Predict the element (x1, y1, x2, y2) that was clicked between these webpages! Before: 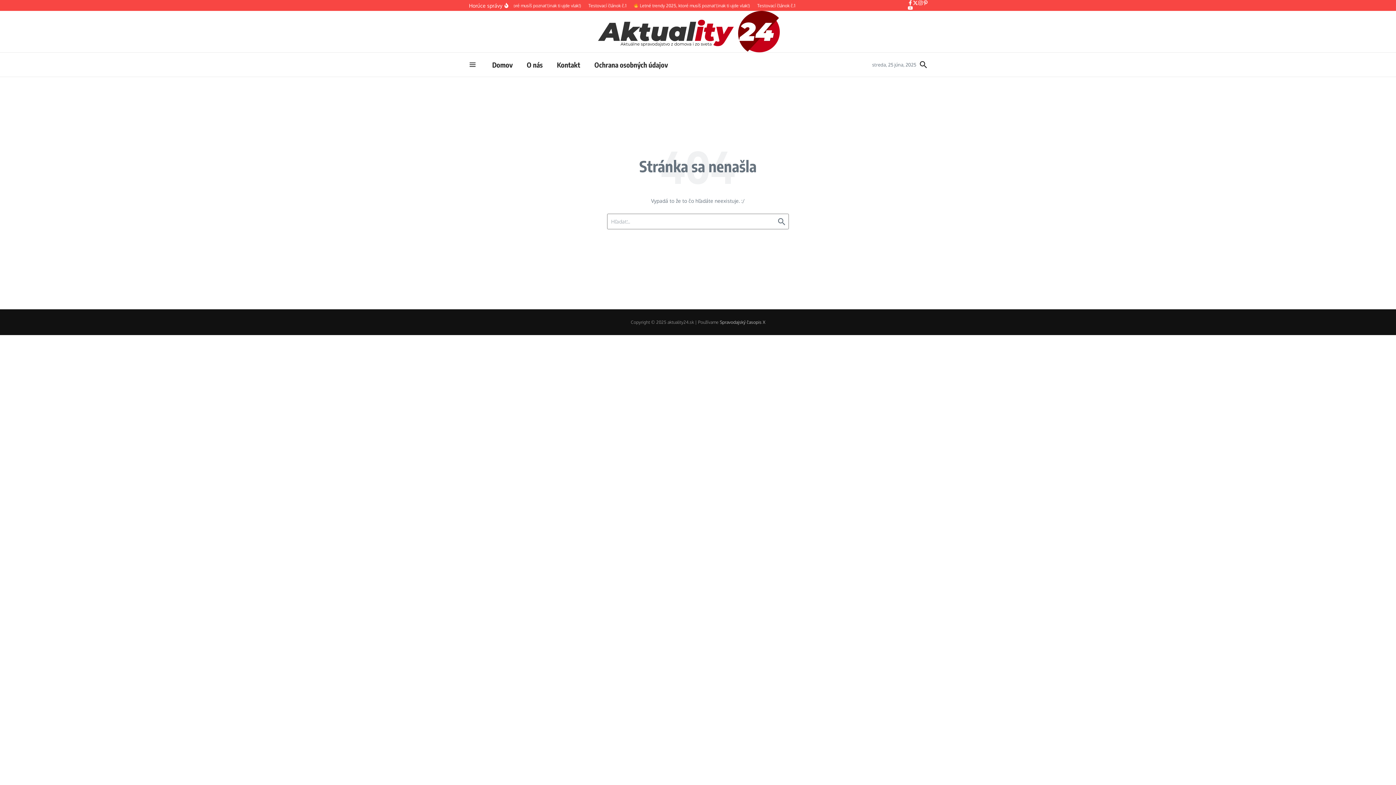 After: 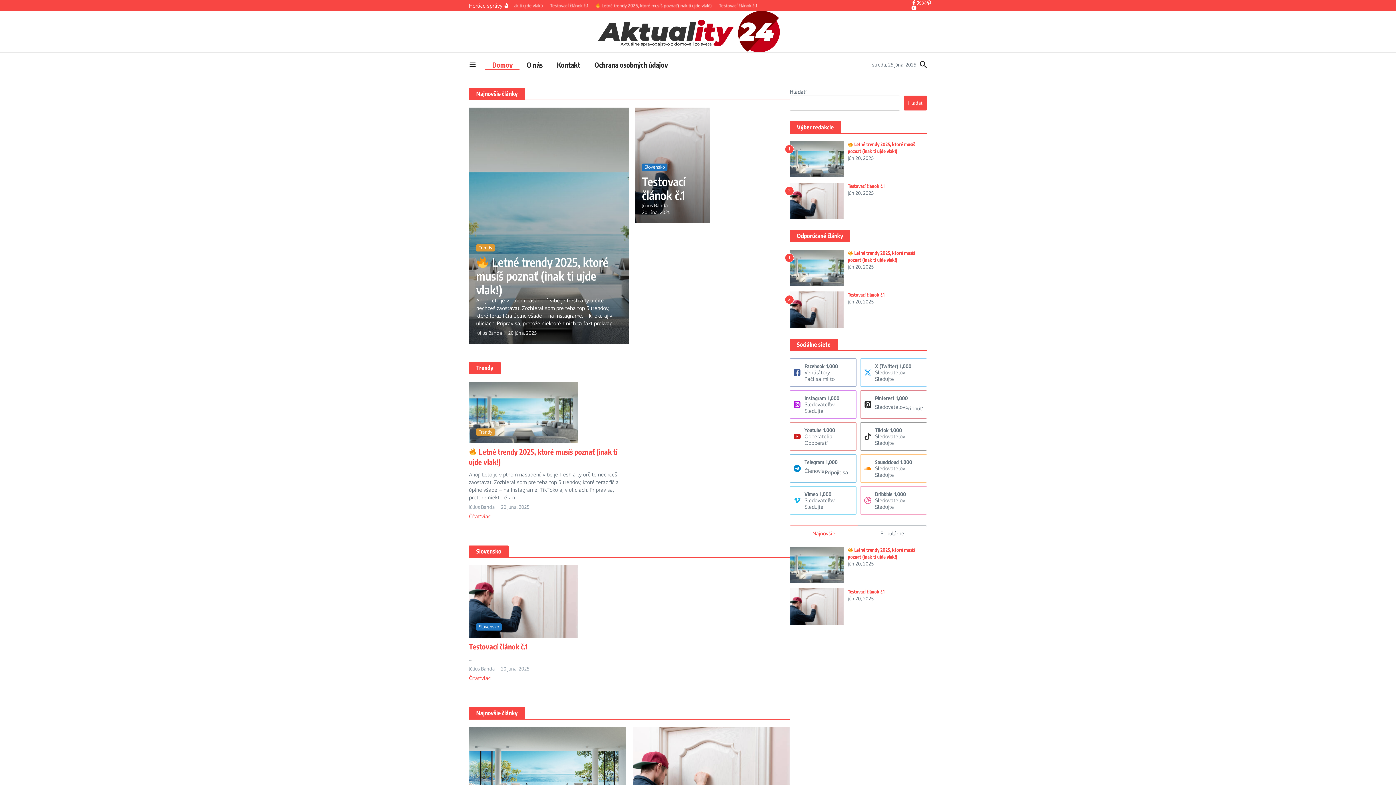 Action: bbox: (598, 10, 780, 52)